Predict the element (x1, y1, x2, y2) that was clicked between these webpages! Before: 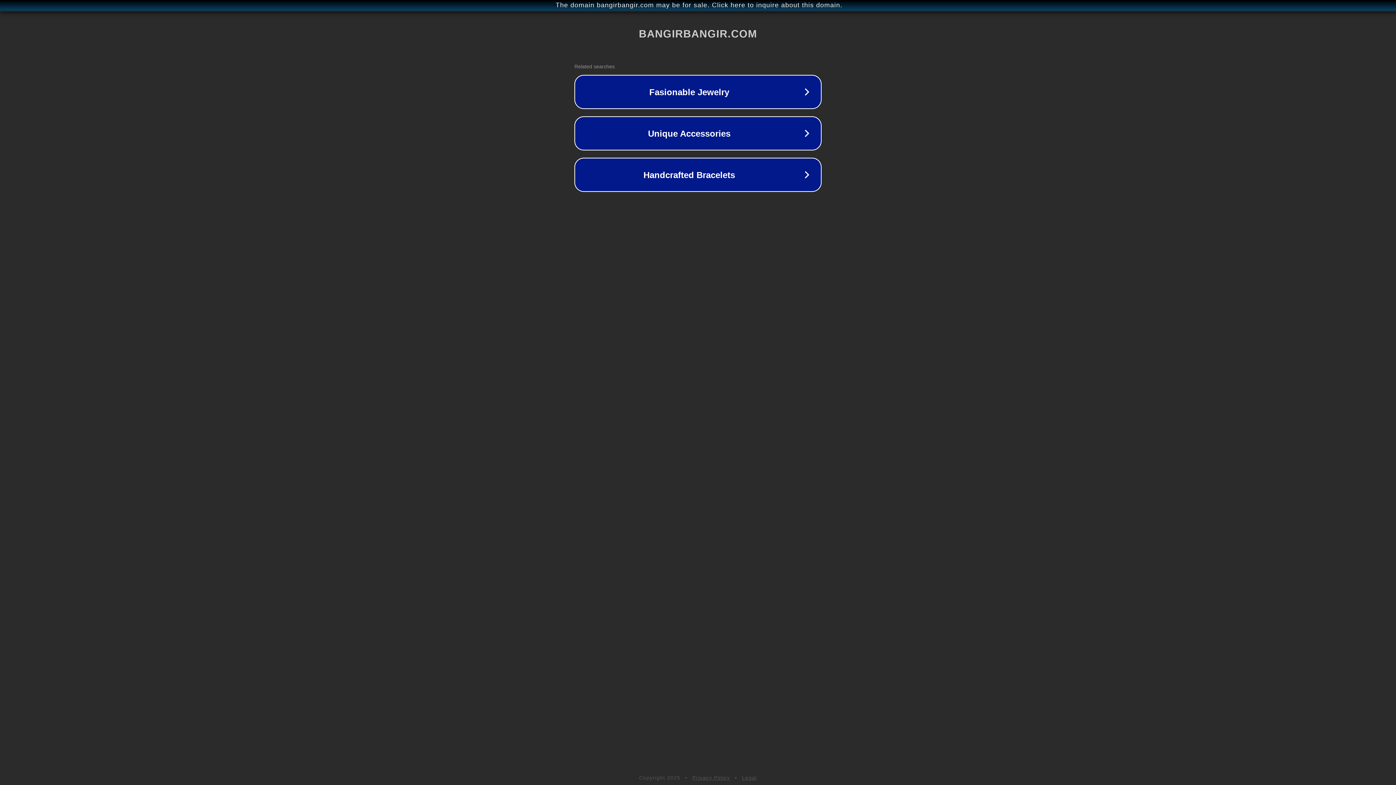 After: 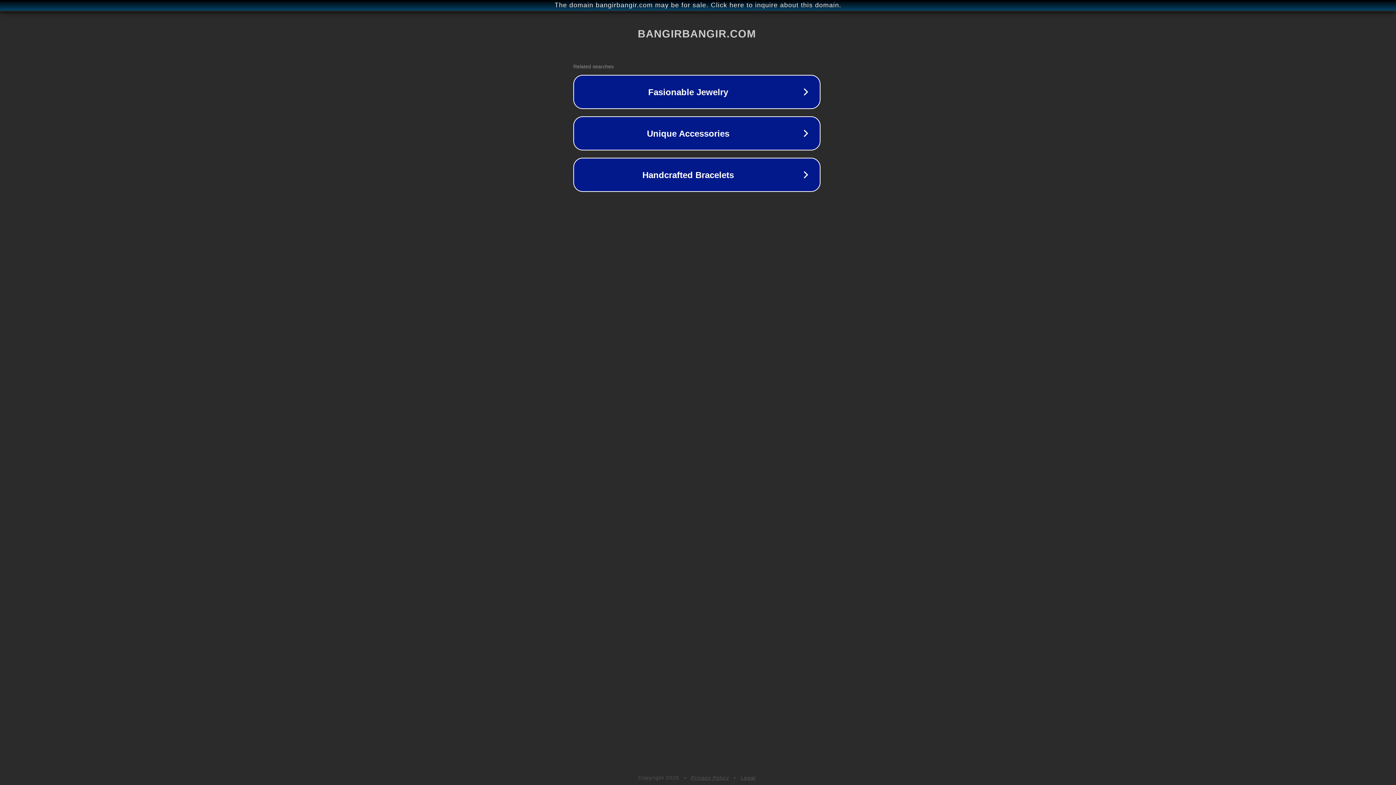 Action: label: The domain bangirbangir.com may be for sale. Click here to inquire about this domain. bbox: (1, 1, 1397, 9)